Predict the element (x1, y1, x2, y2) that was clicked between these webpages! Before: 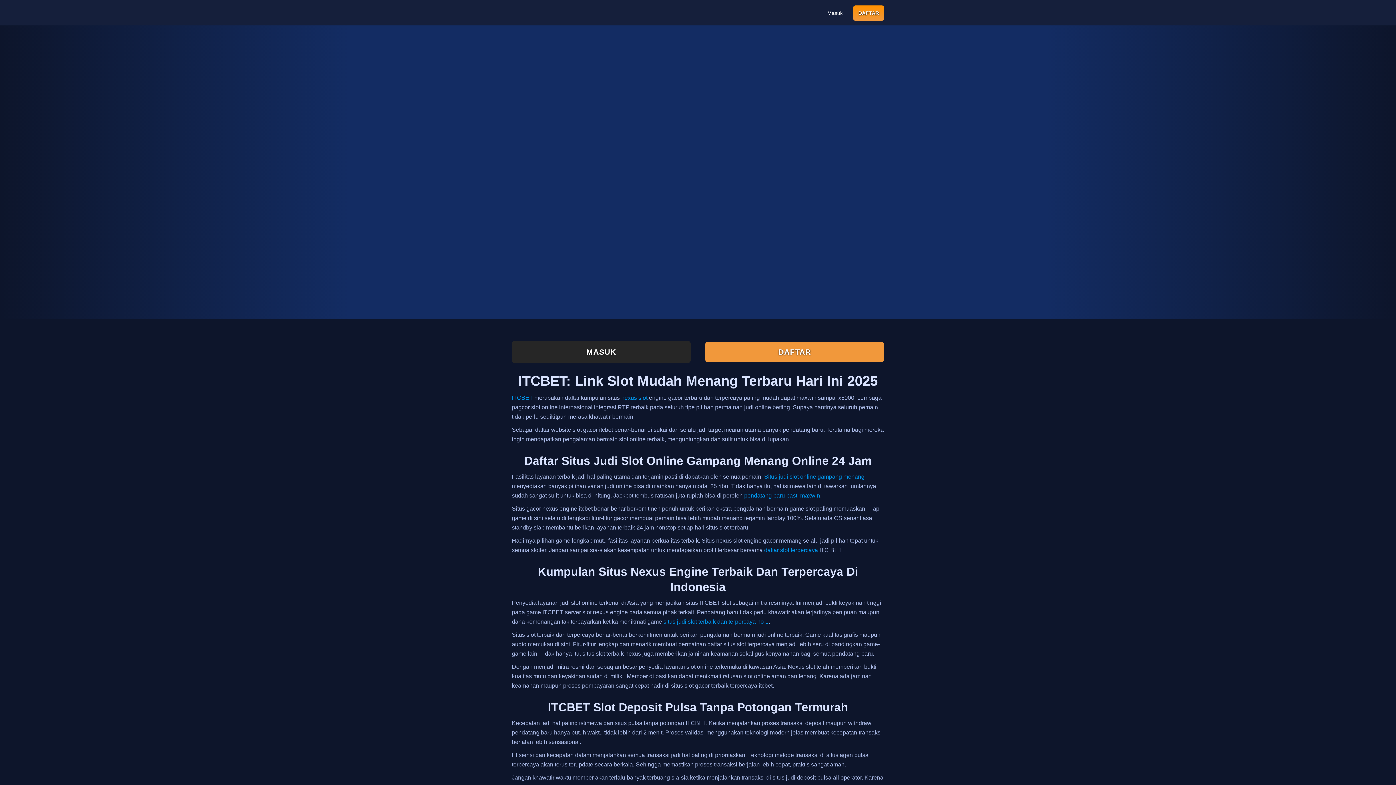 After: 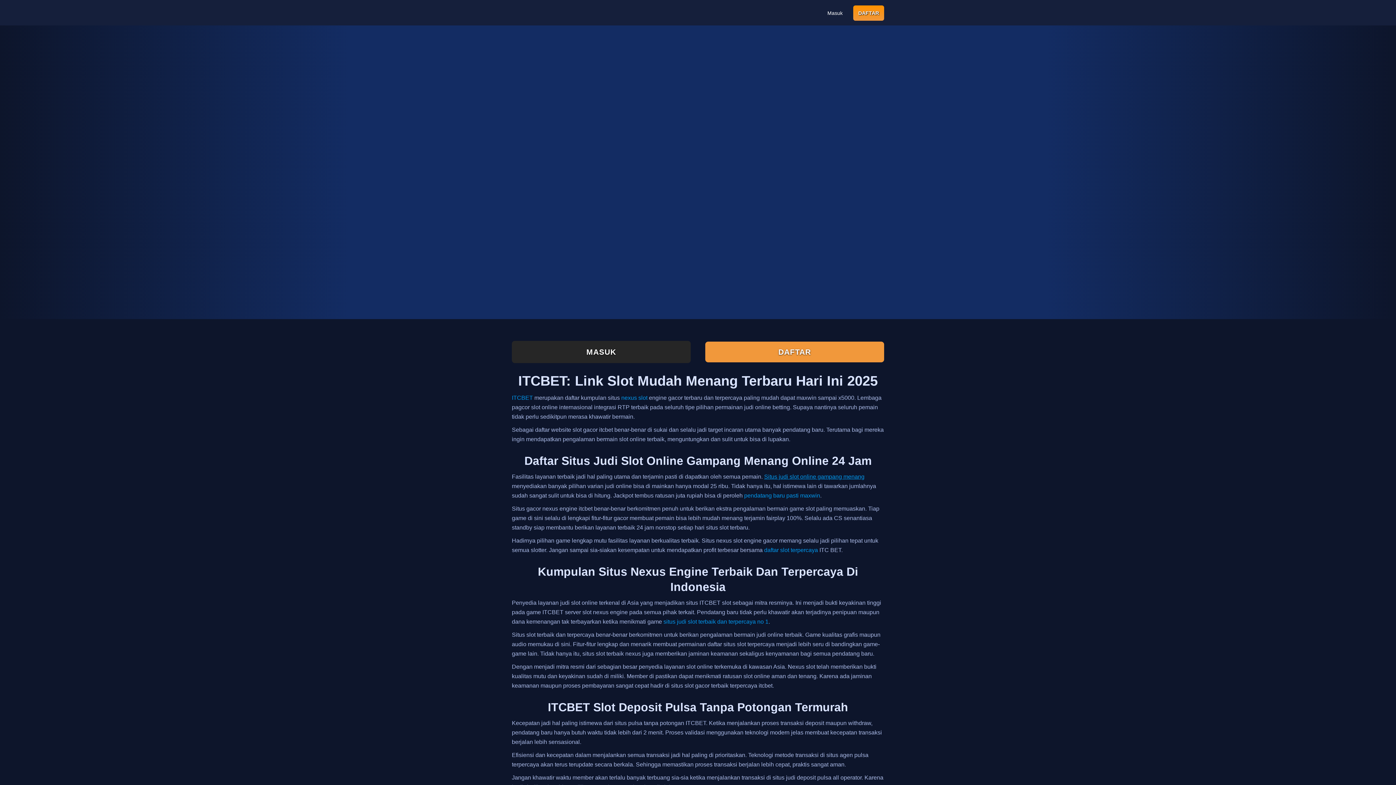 Action: bbox: (764, 473, 864, 480) label: Situs judi slot online gampang menang